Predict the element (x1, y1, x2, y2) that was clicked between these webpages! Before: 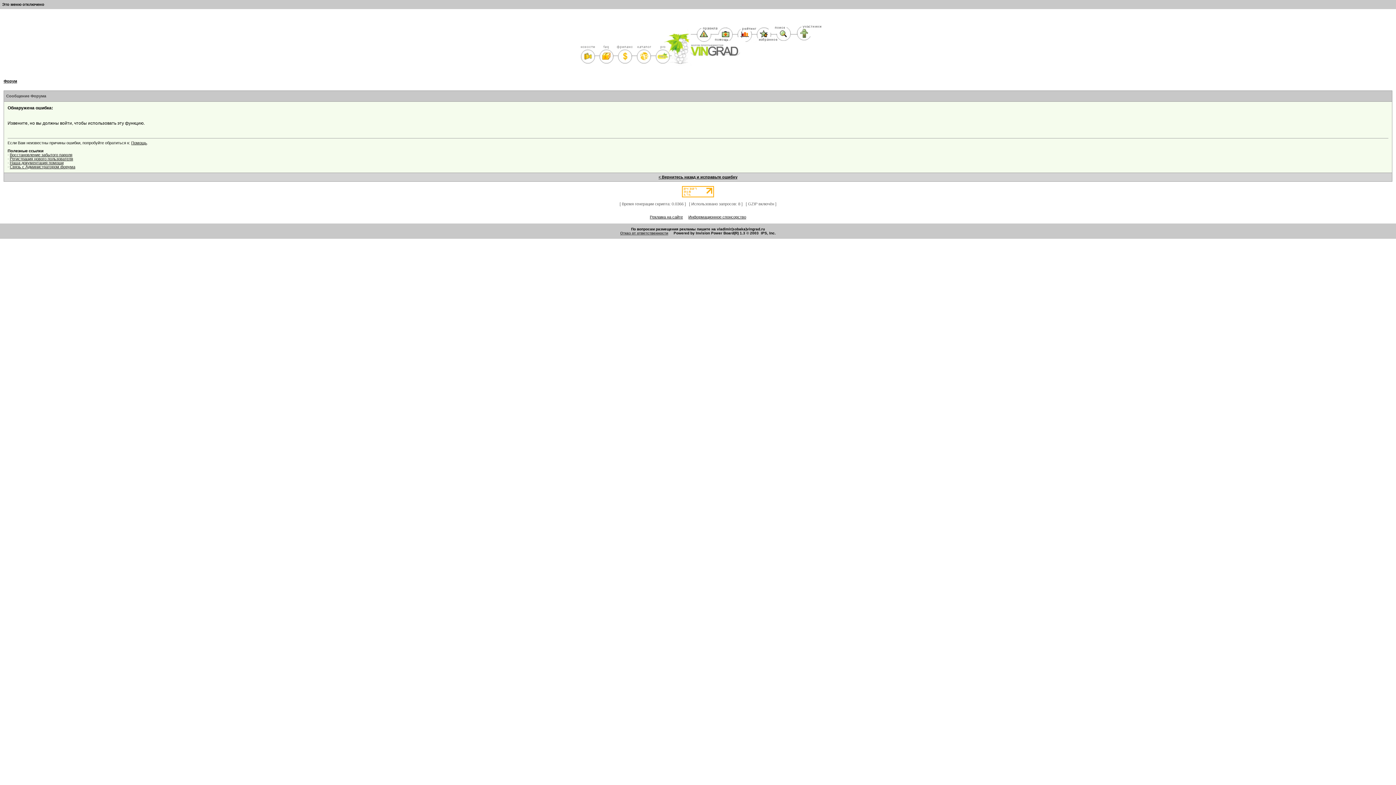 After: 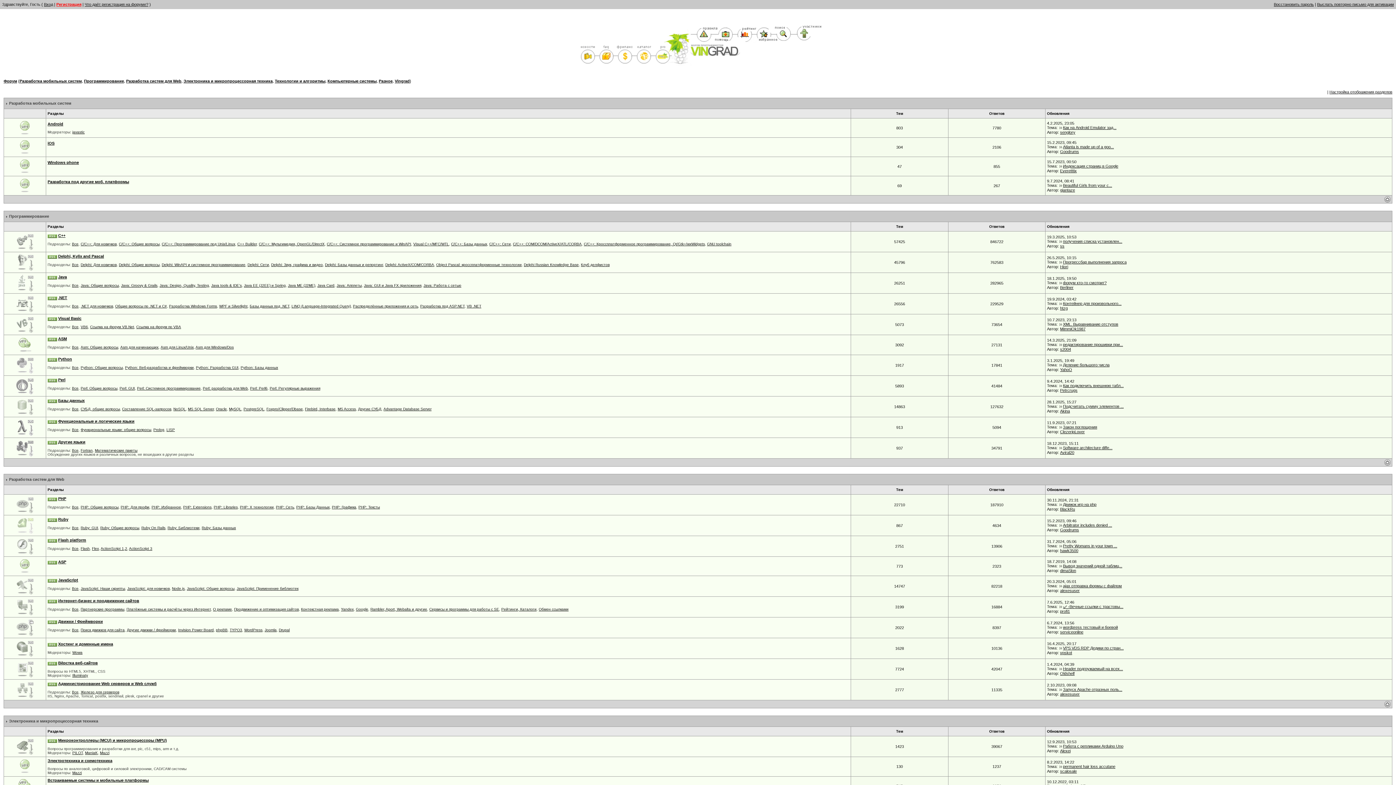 Action: bbox: (3, 78, 17, 83) label: Форум